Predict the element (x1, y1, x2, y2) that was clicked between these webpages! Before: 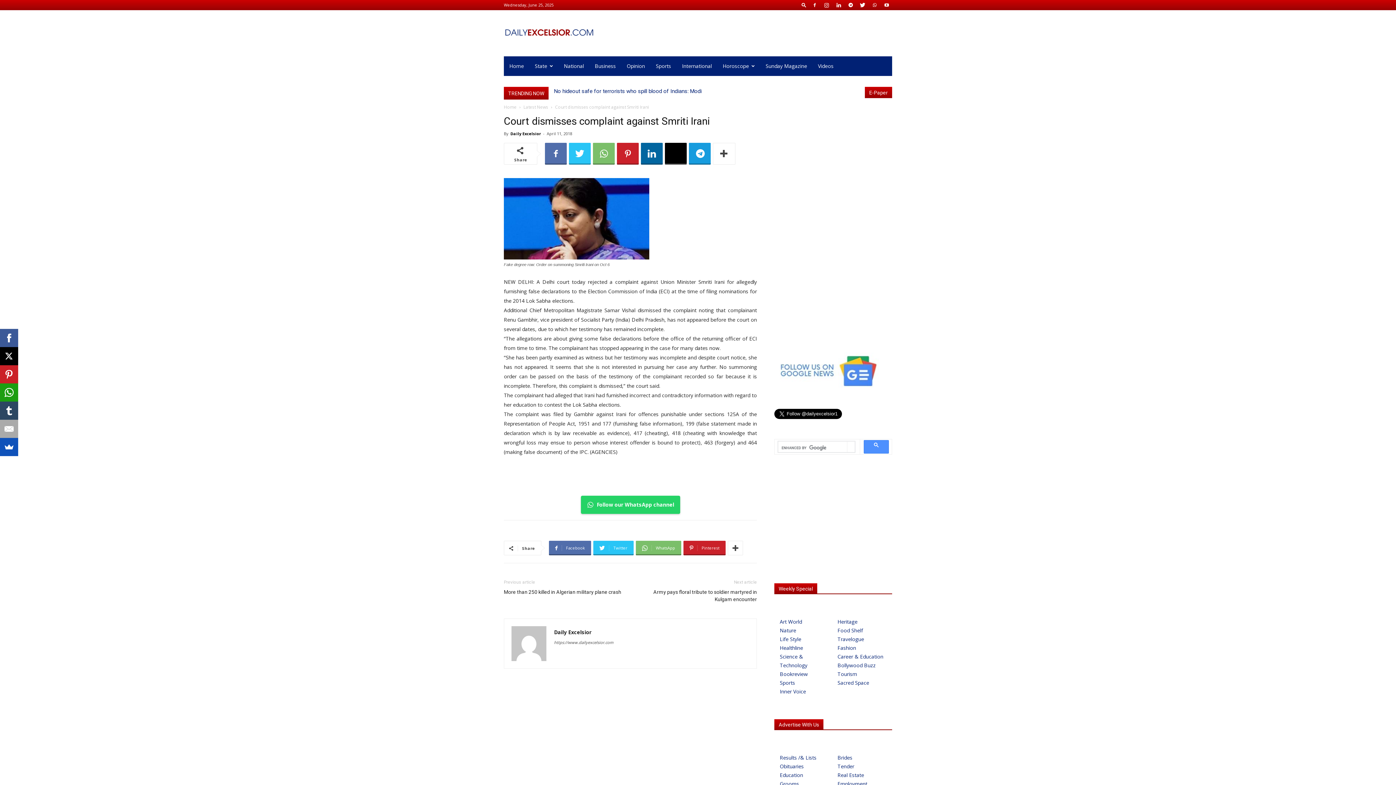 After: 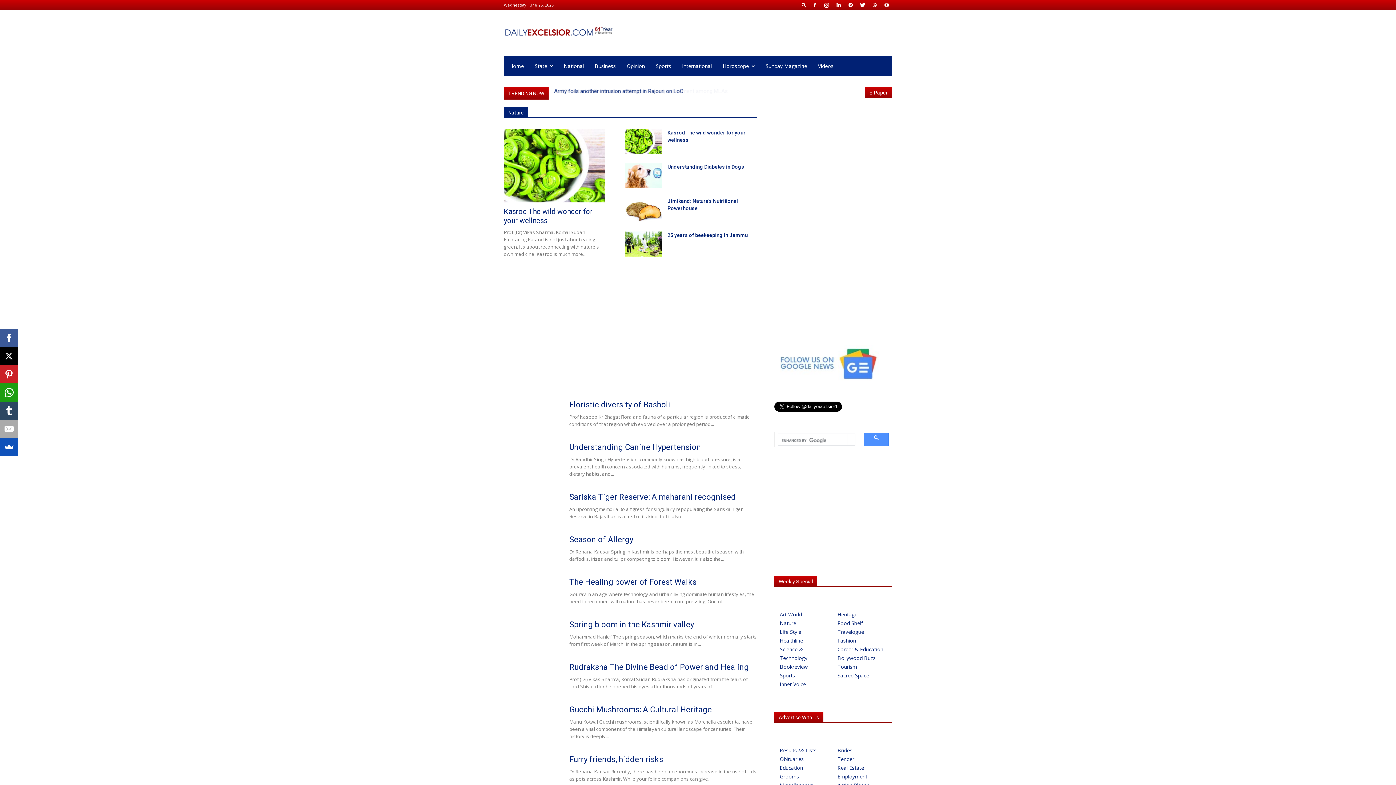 Action: bbox: (780, 626, 826, 635) label: Nature